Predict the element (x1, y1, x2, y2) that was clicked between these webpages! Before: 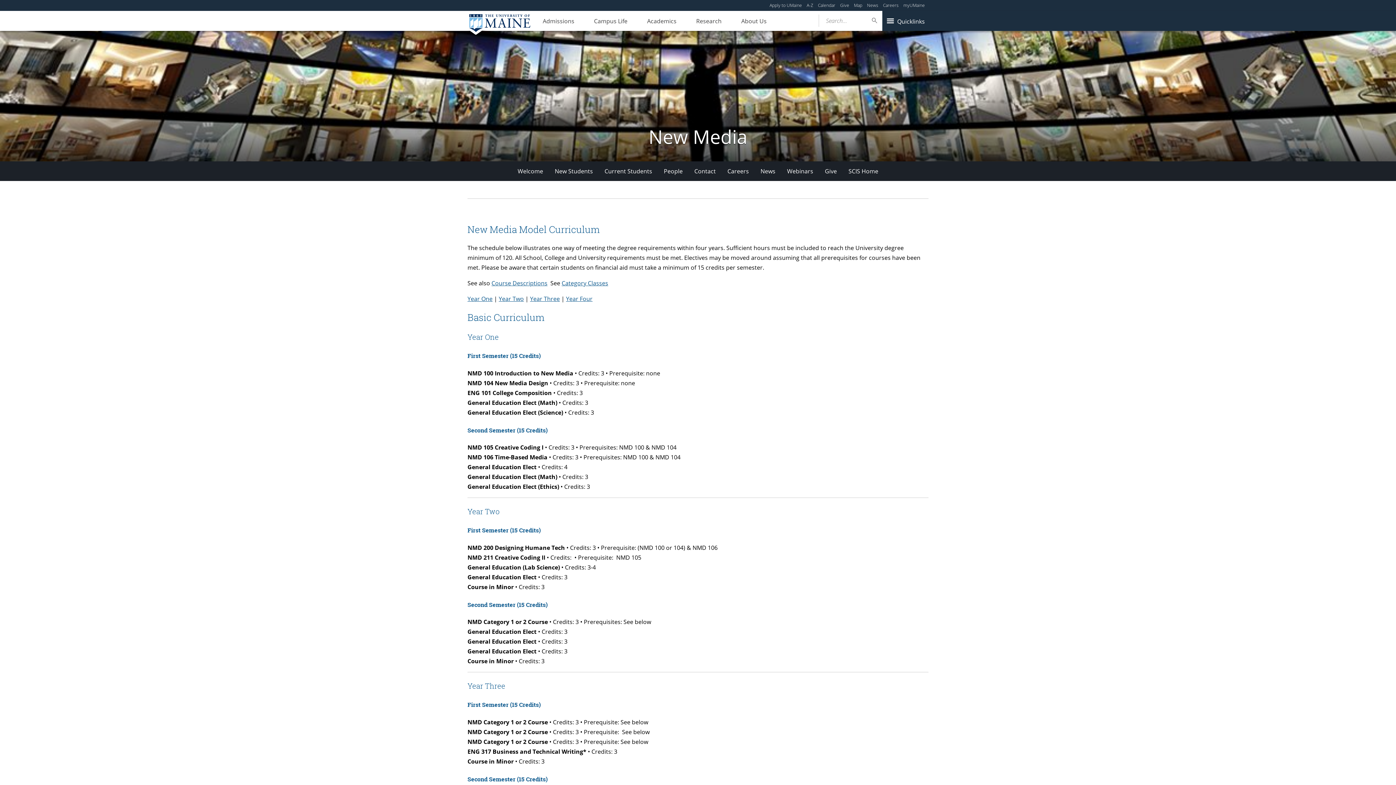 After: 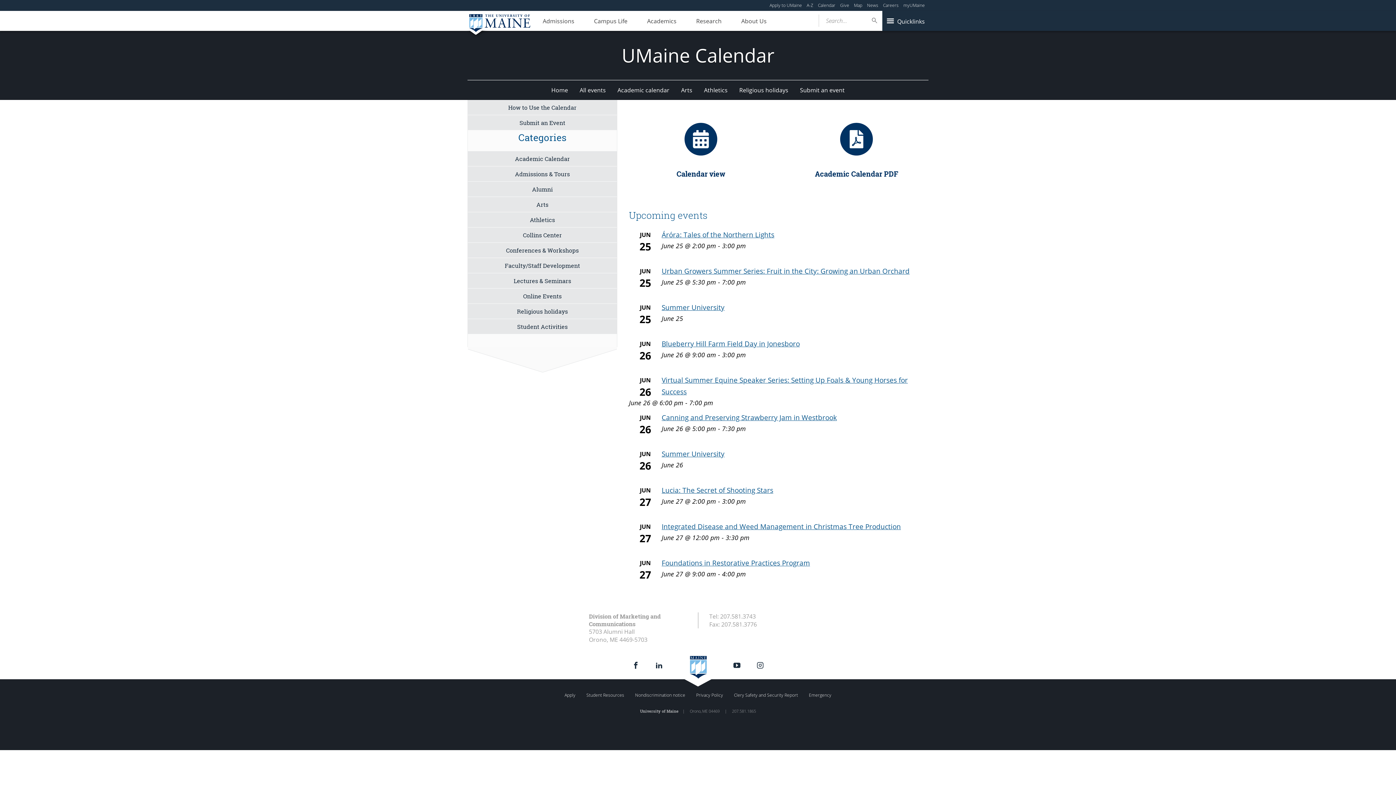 Action: bbox: (818, 2, 835, 8) label: Calendar